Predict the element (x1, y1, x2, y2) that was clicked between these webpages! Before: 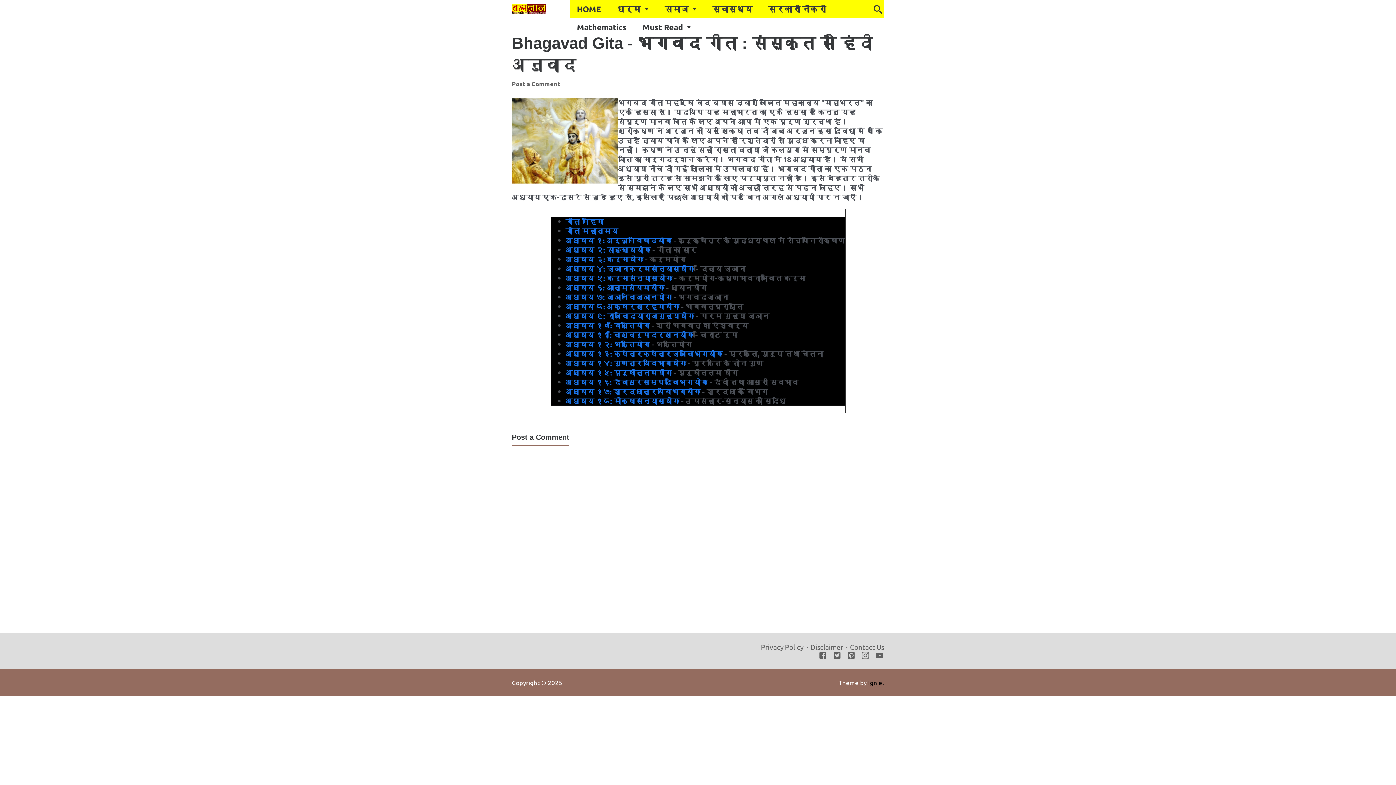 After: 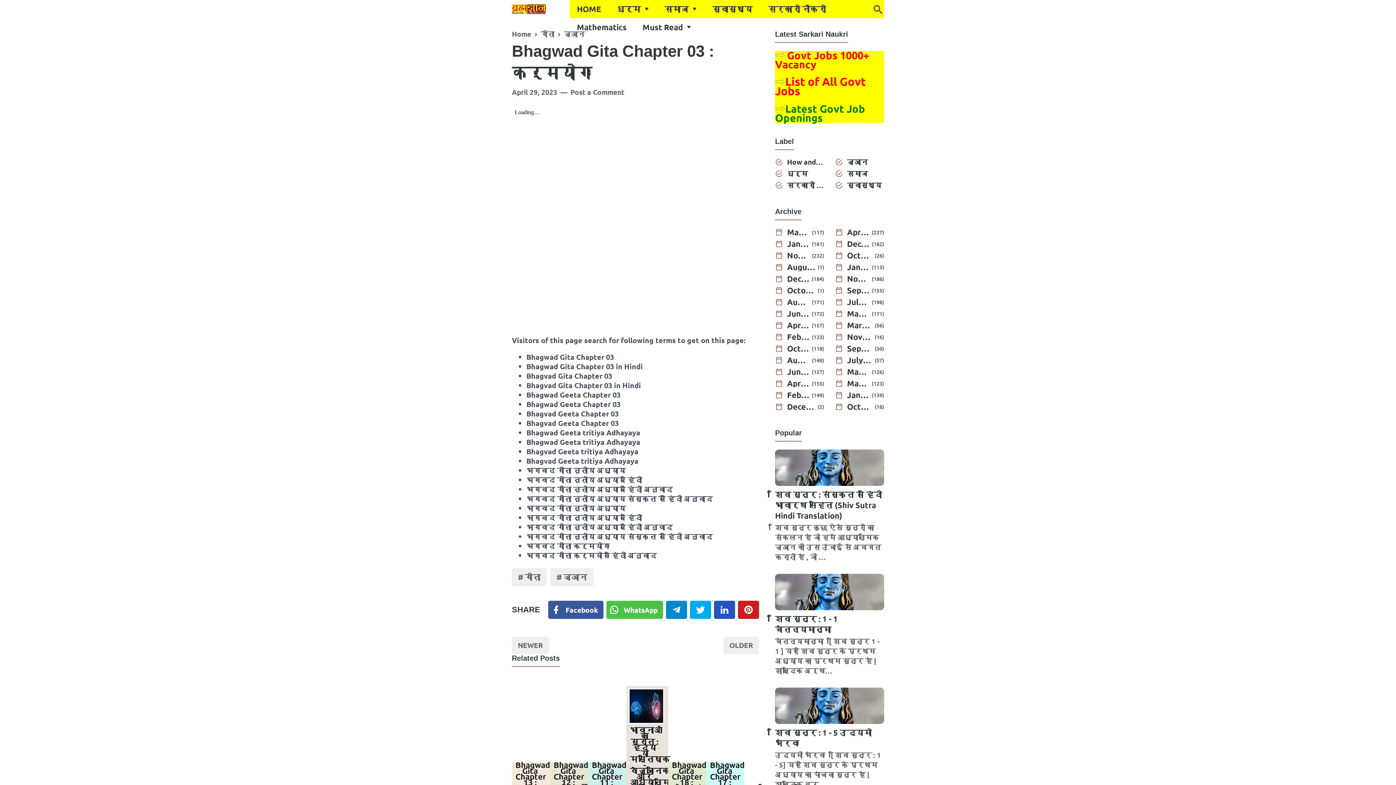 Action: bbox: (565, 254, 643, 263) label: अध्याय ३: कर्मयोगः